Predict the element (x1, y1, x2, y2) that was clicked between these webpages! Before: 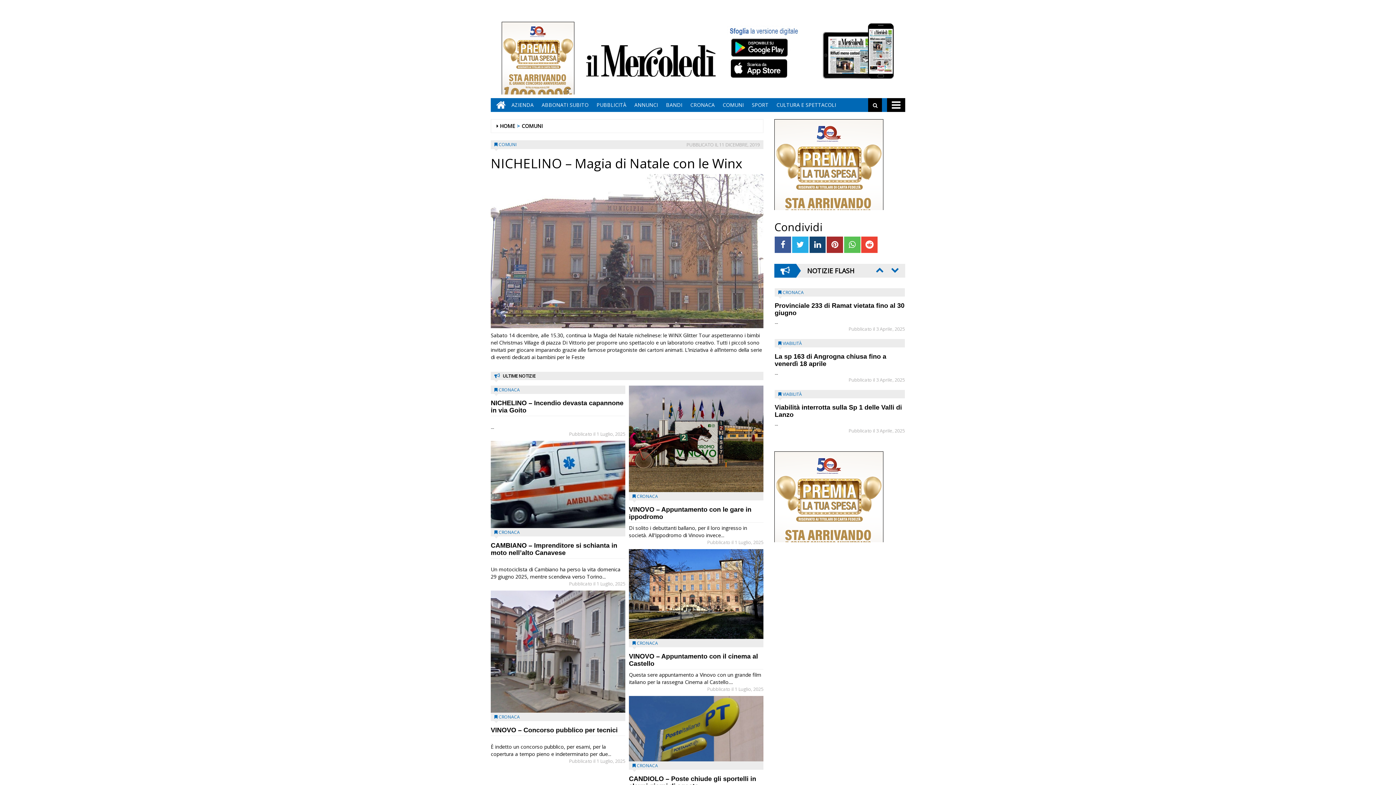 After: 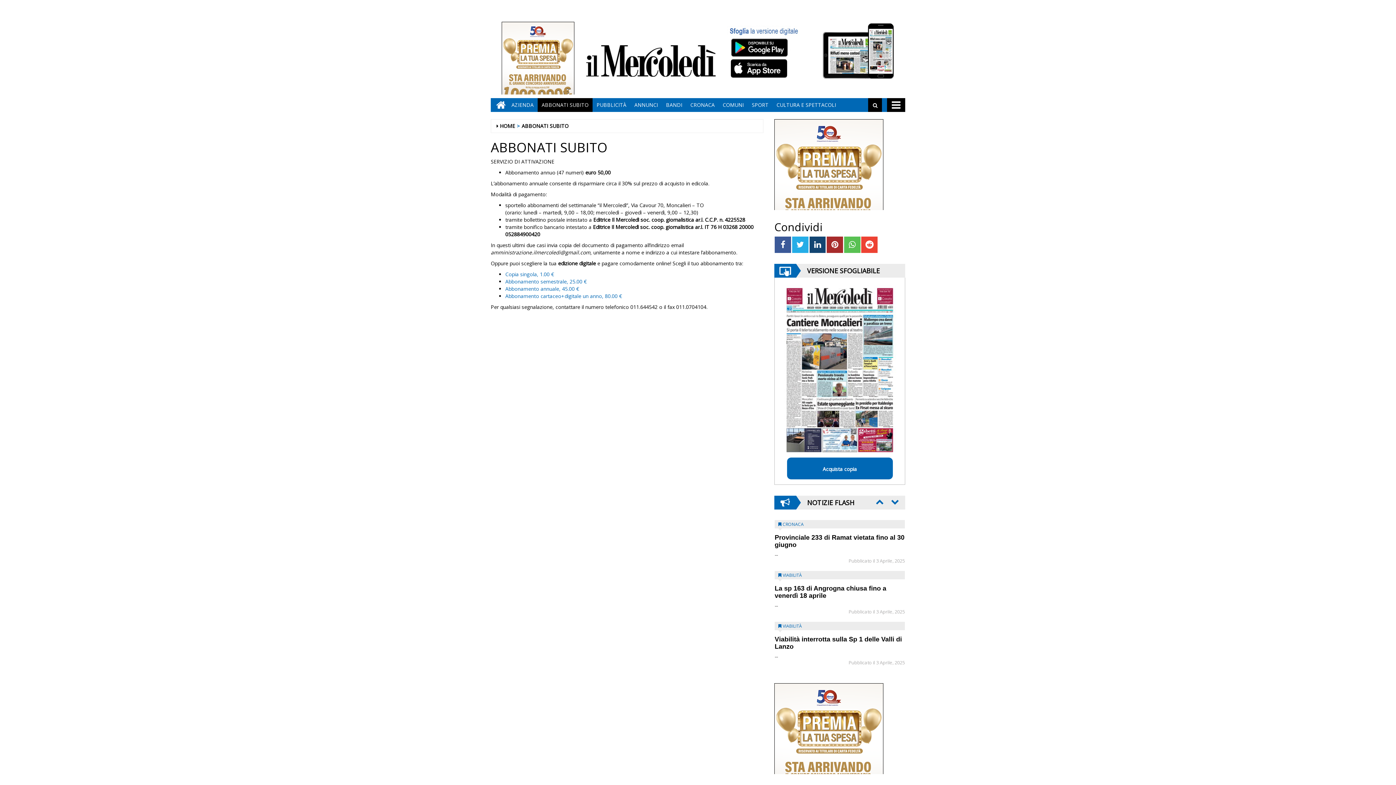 Action: bbox: (537, 98, 592, 112) label: ABBONATI SUBITO